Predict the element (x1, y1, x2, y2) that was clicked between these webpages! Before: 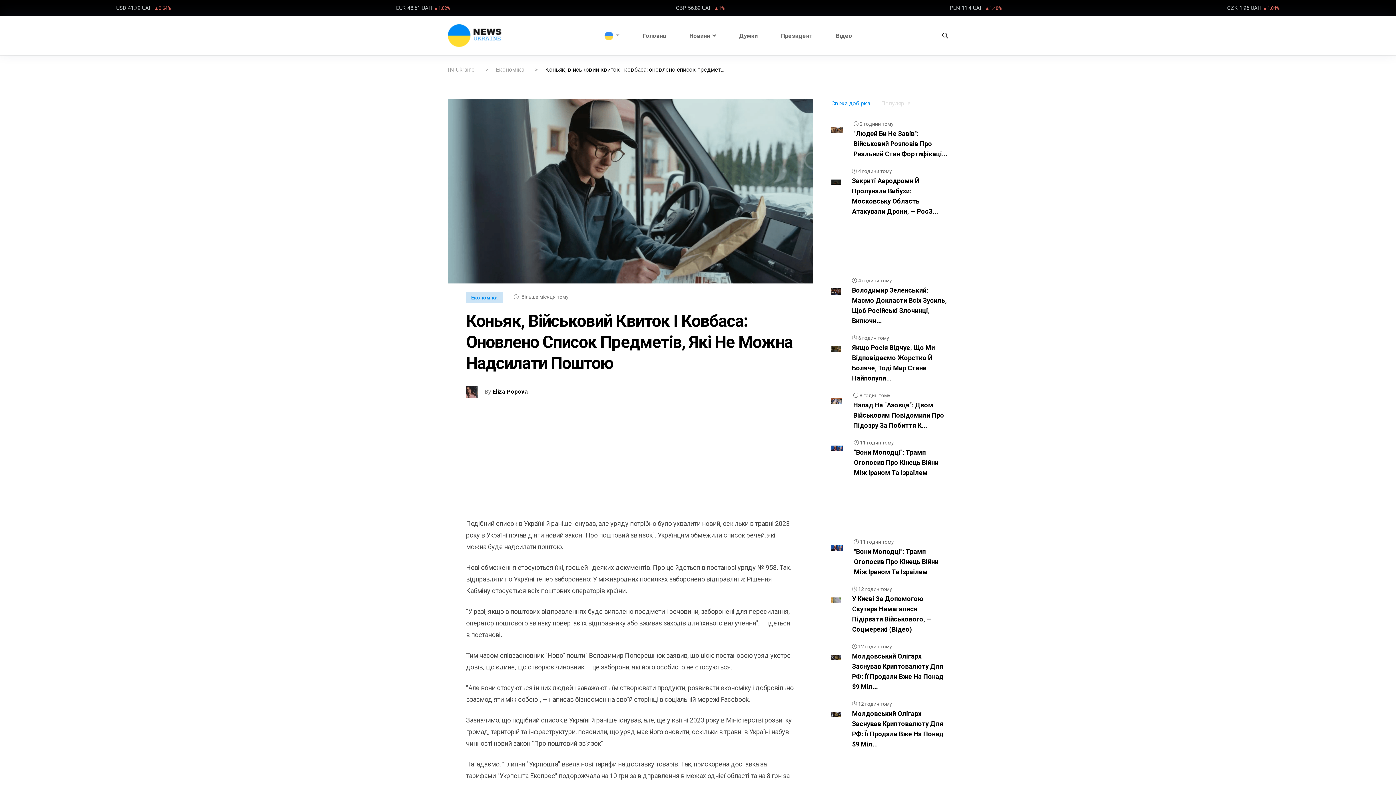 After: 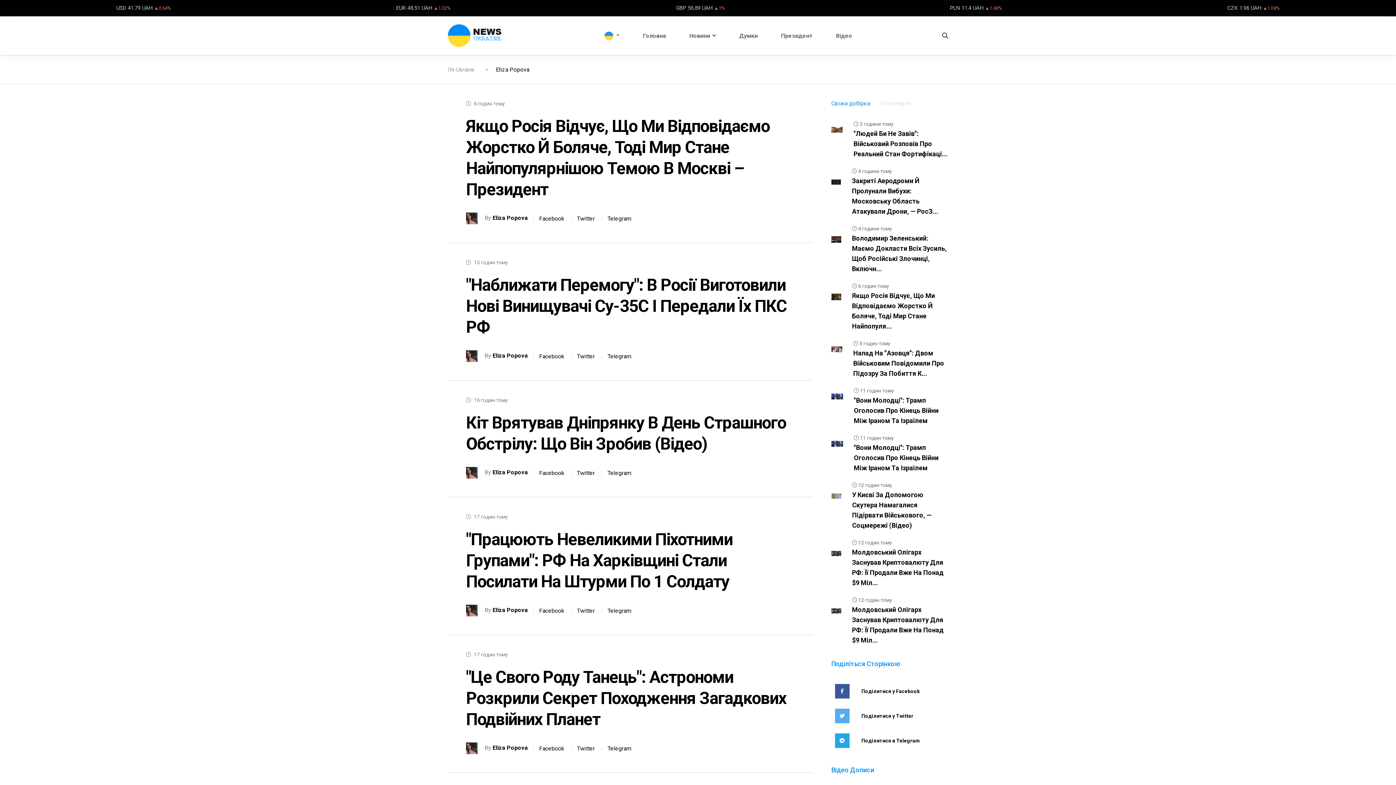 Action: label: Eliza Popova bbox: (492, 388, 528, 395)